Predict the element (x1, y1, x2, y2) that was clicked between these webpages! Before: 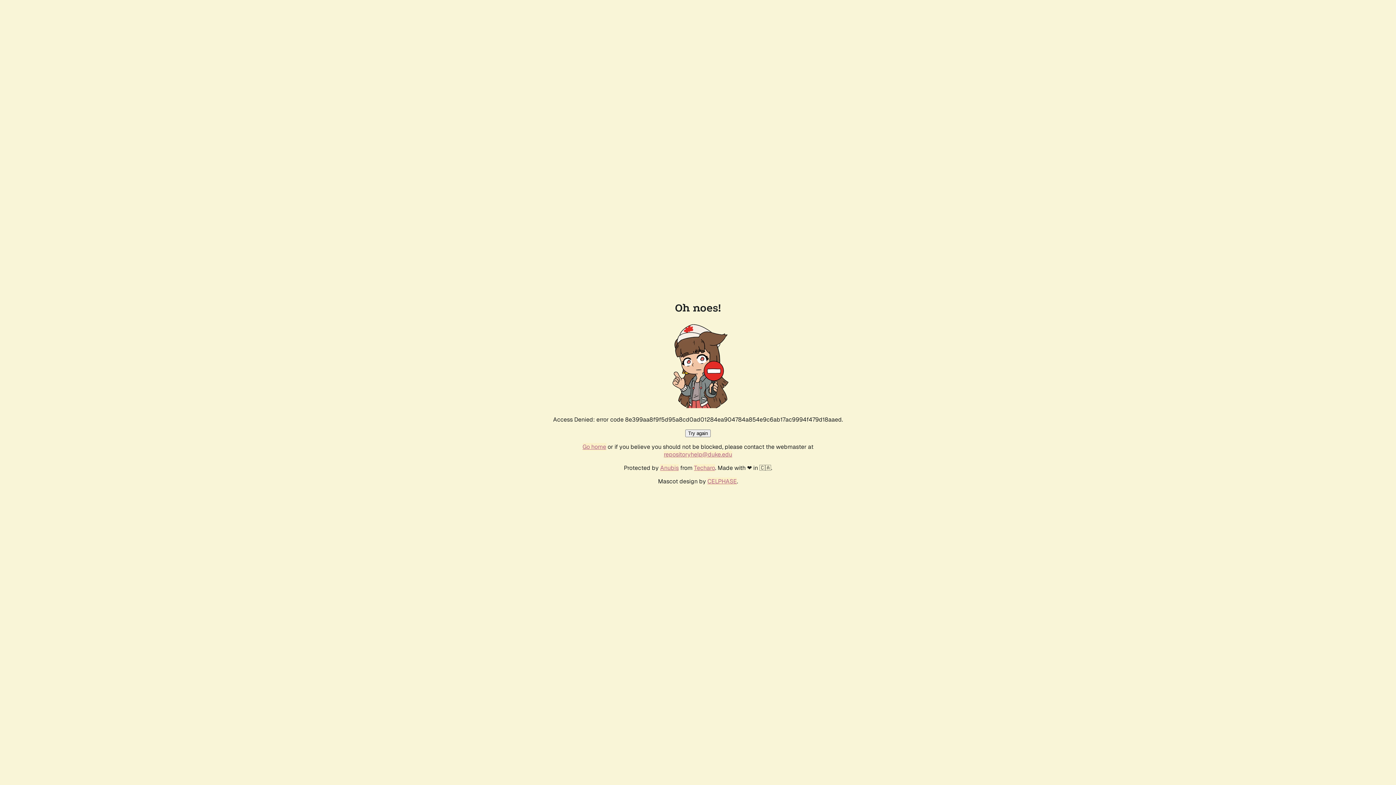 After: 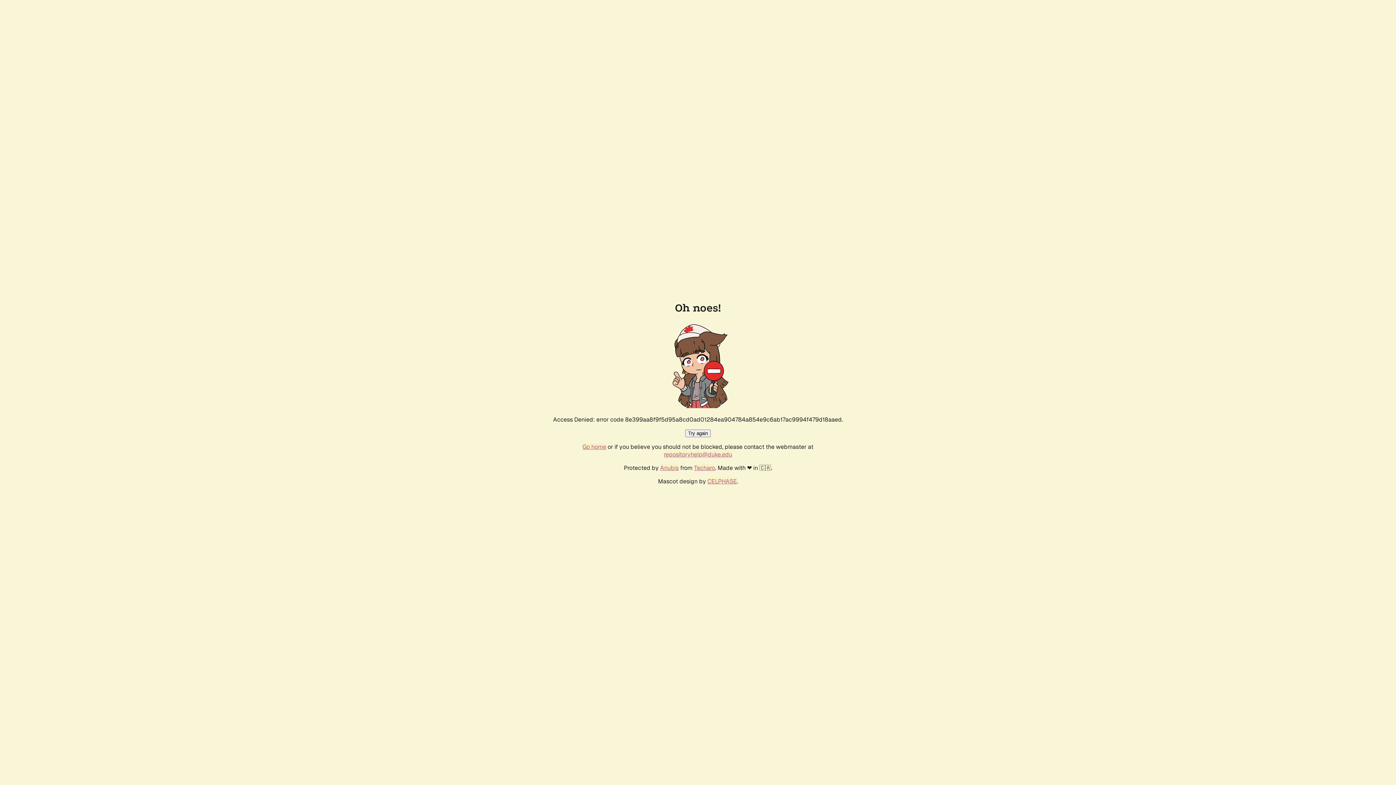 Action: label: repositoryhelp@duke.edu bbox: (664, 450, 732, 458)